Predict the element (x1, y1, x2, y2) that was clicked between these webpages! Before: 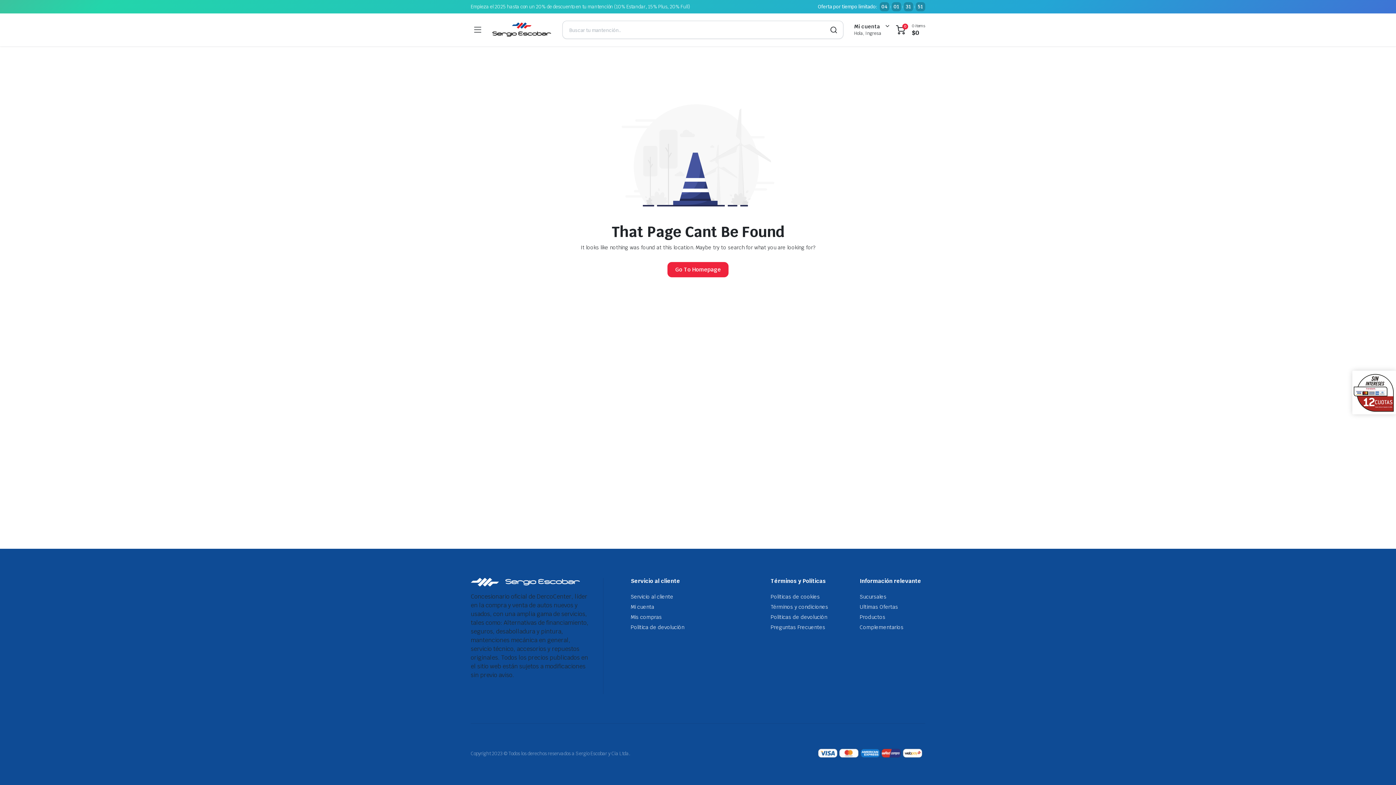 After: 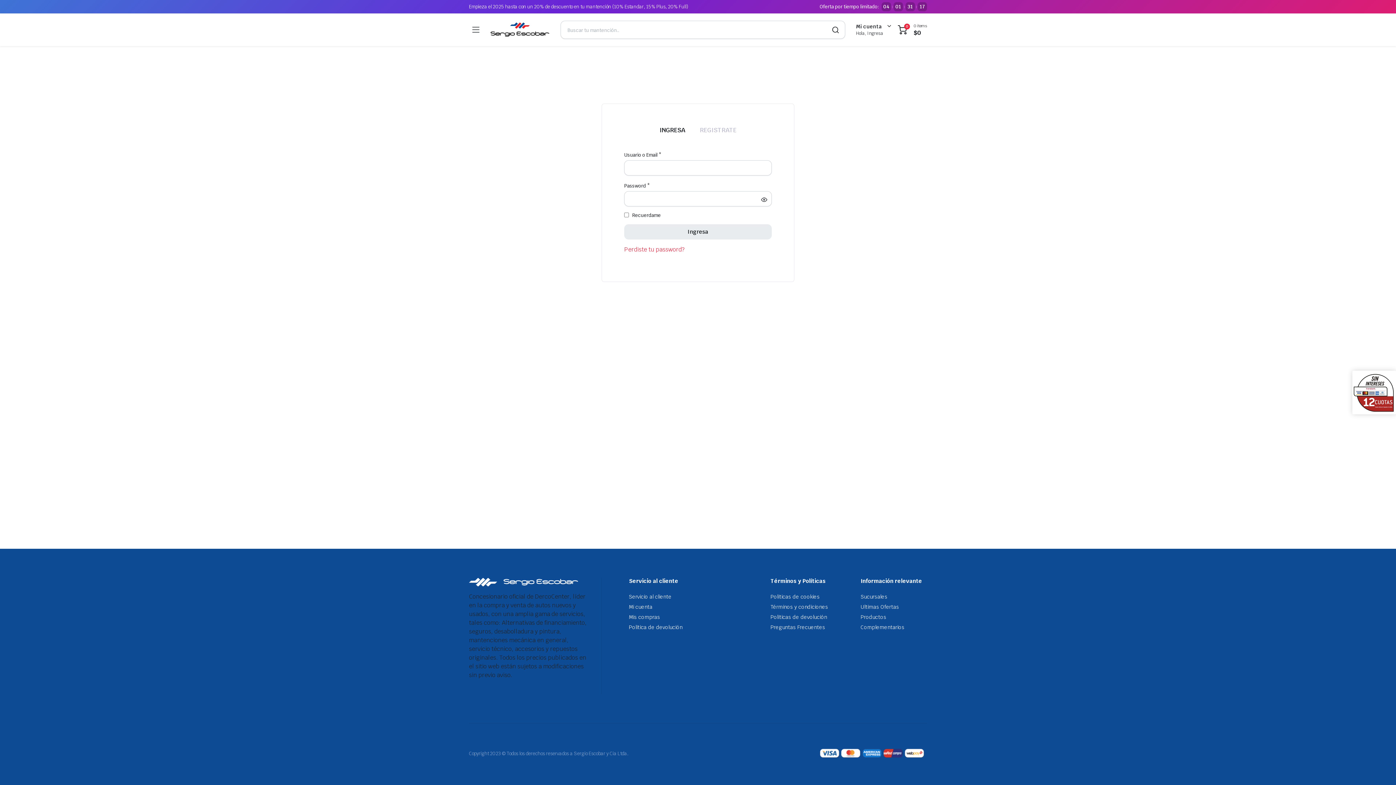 Action: label: Mi cuenta bbox: (630, 603, 654, 610)